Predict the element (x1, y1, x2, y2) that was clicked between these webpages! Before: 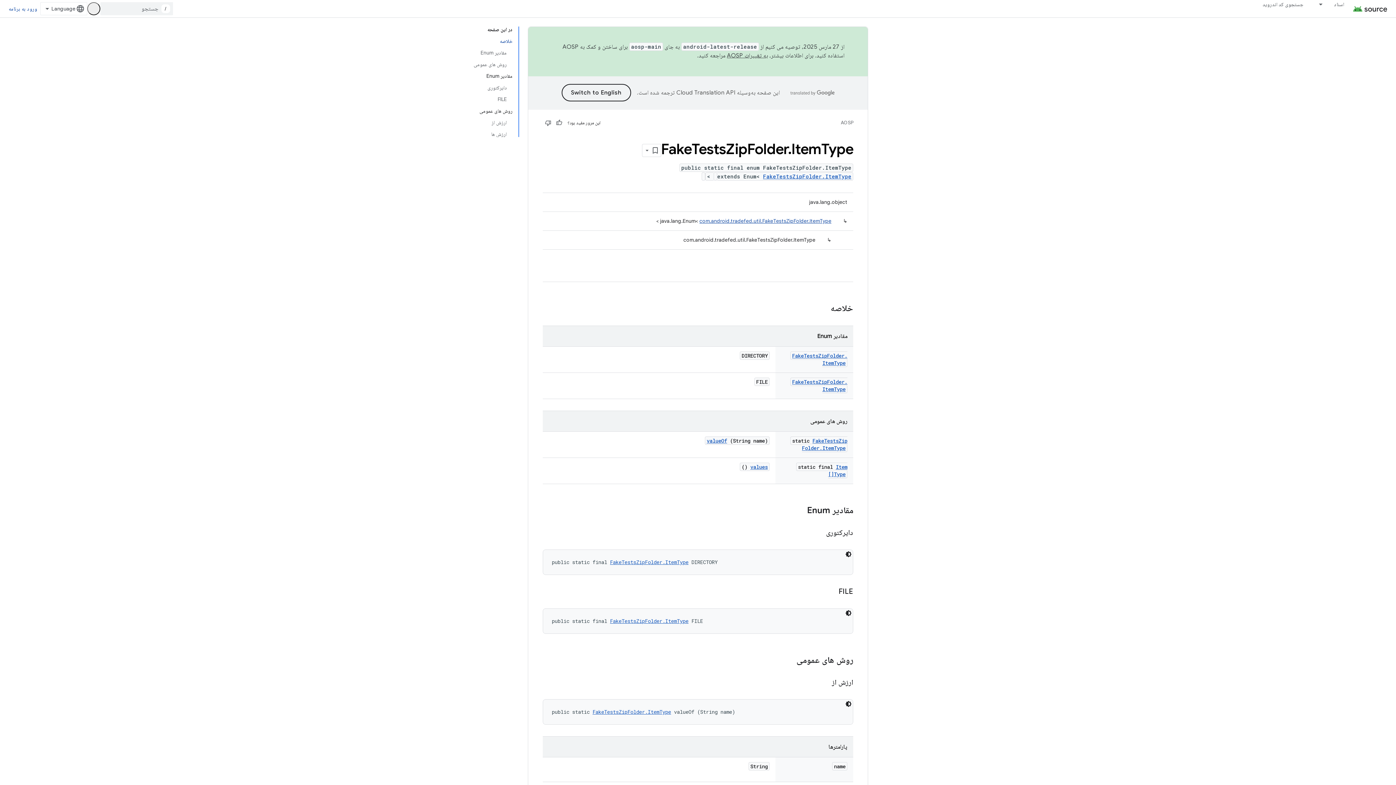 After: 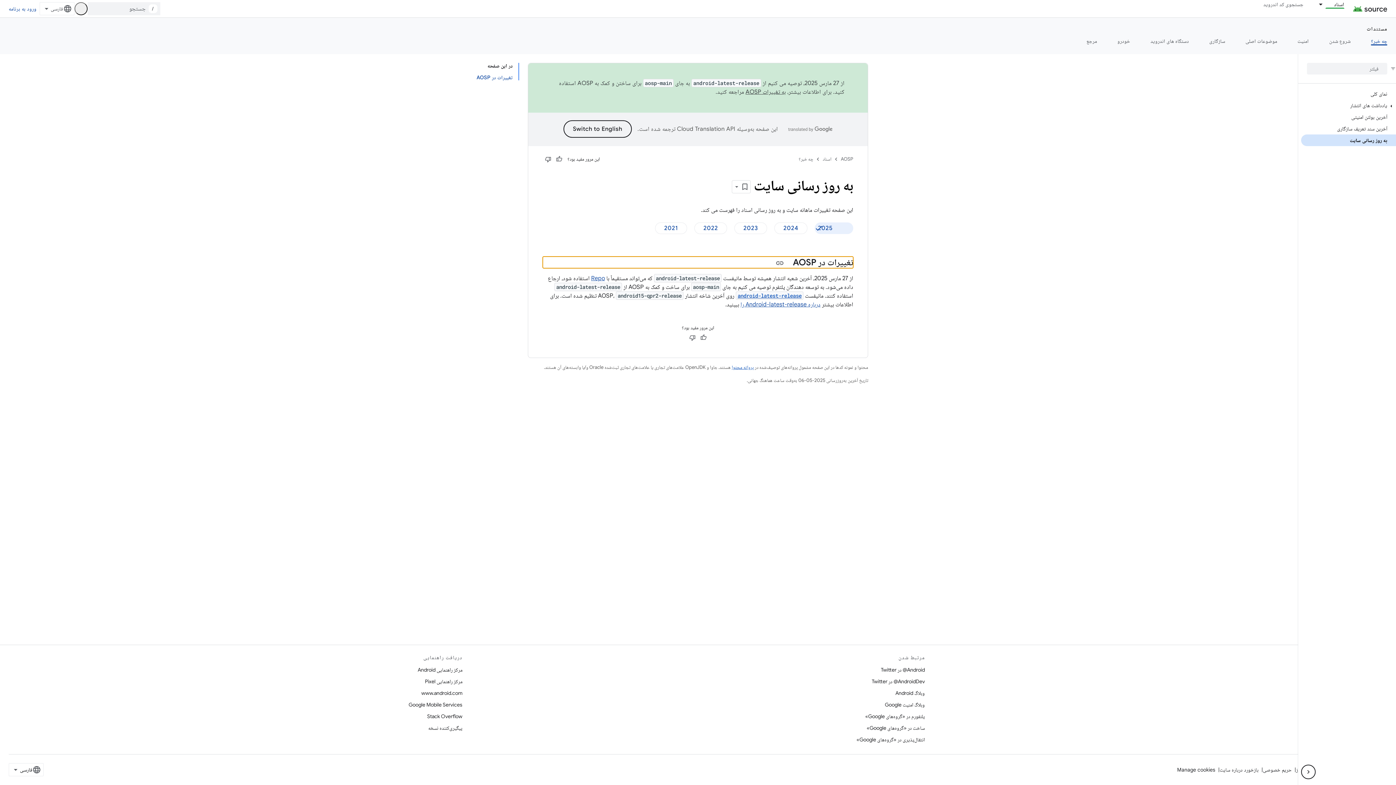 Action: label: به تغییرات AOSP bbox: (727, 52, 768, 59)